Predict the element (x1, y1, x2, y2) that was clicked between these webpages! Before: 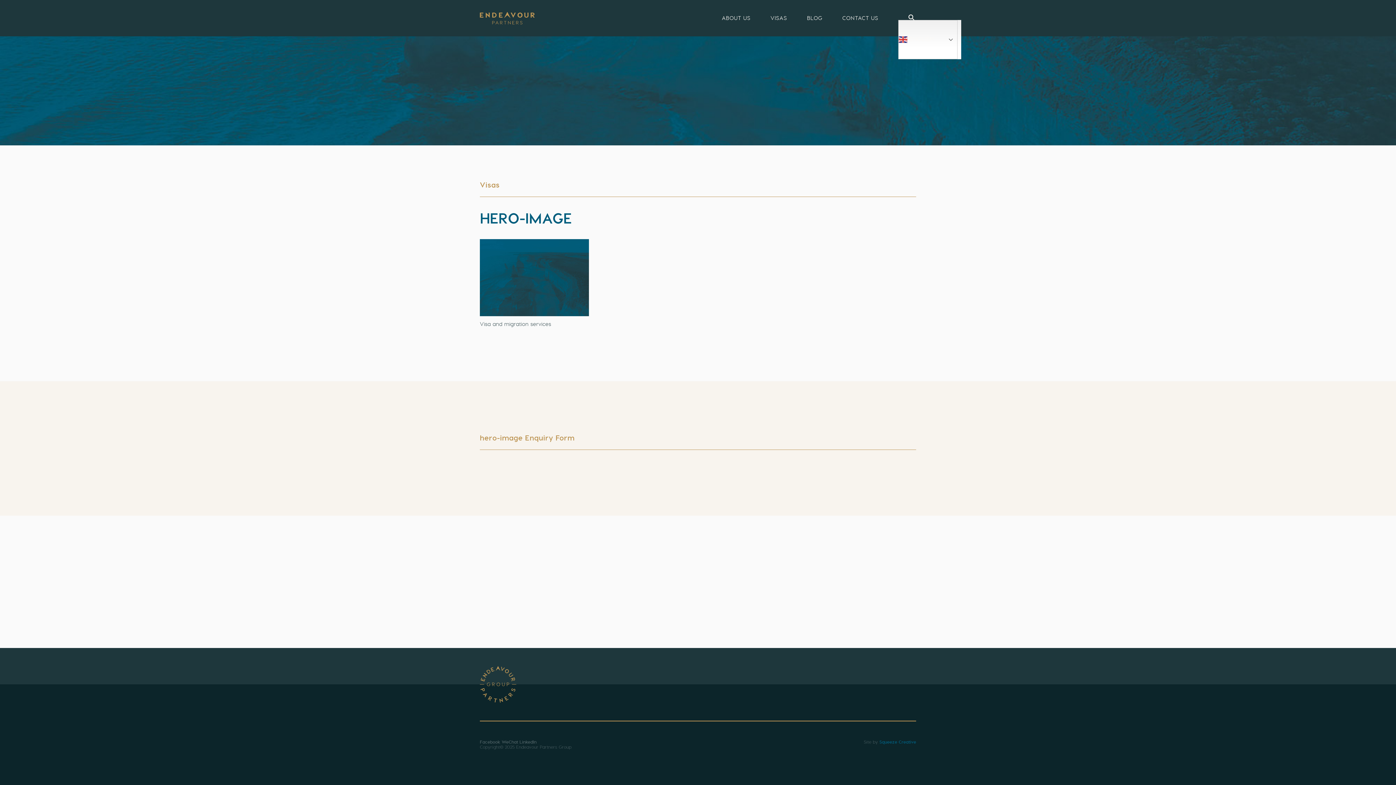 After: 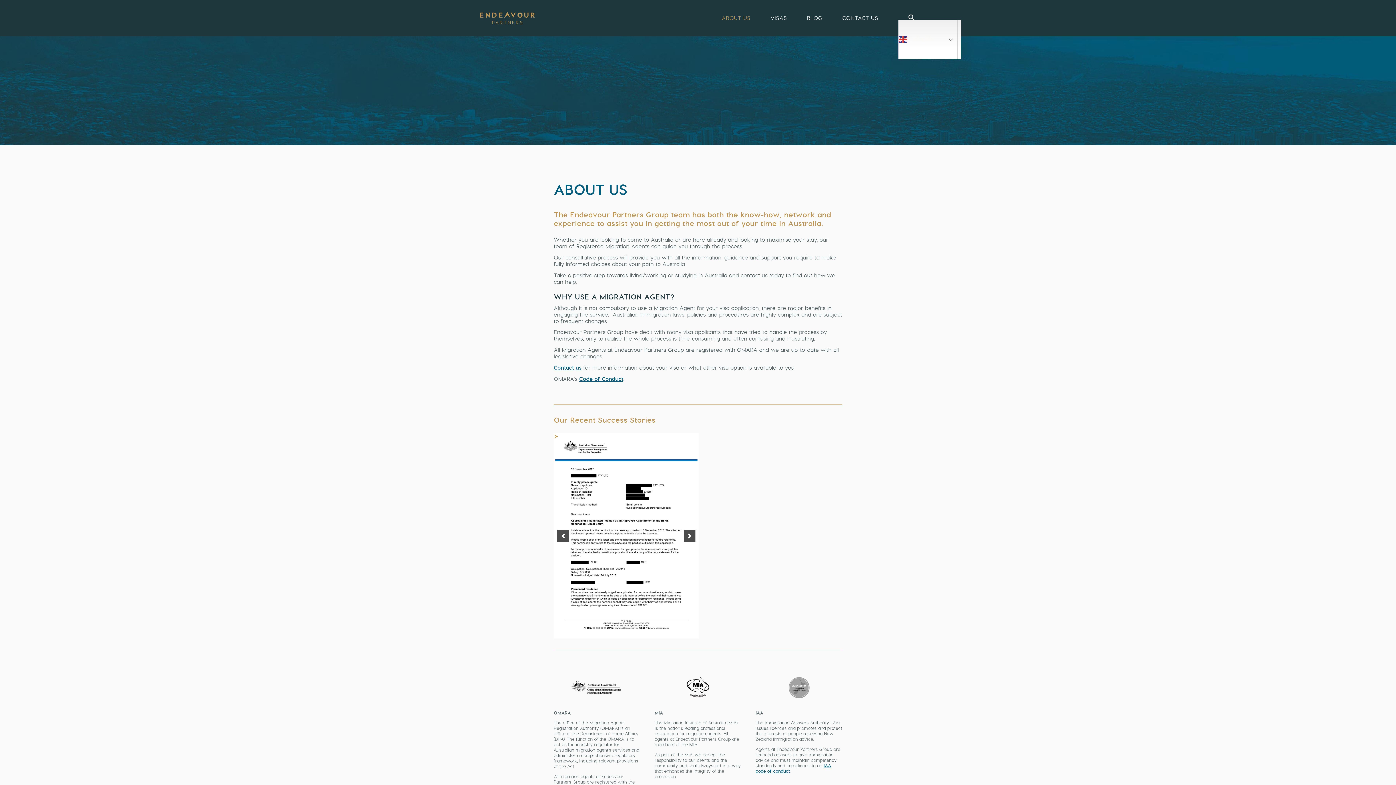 Action: label: ABOUT US bbox: (721, 0, 750, 36)